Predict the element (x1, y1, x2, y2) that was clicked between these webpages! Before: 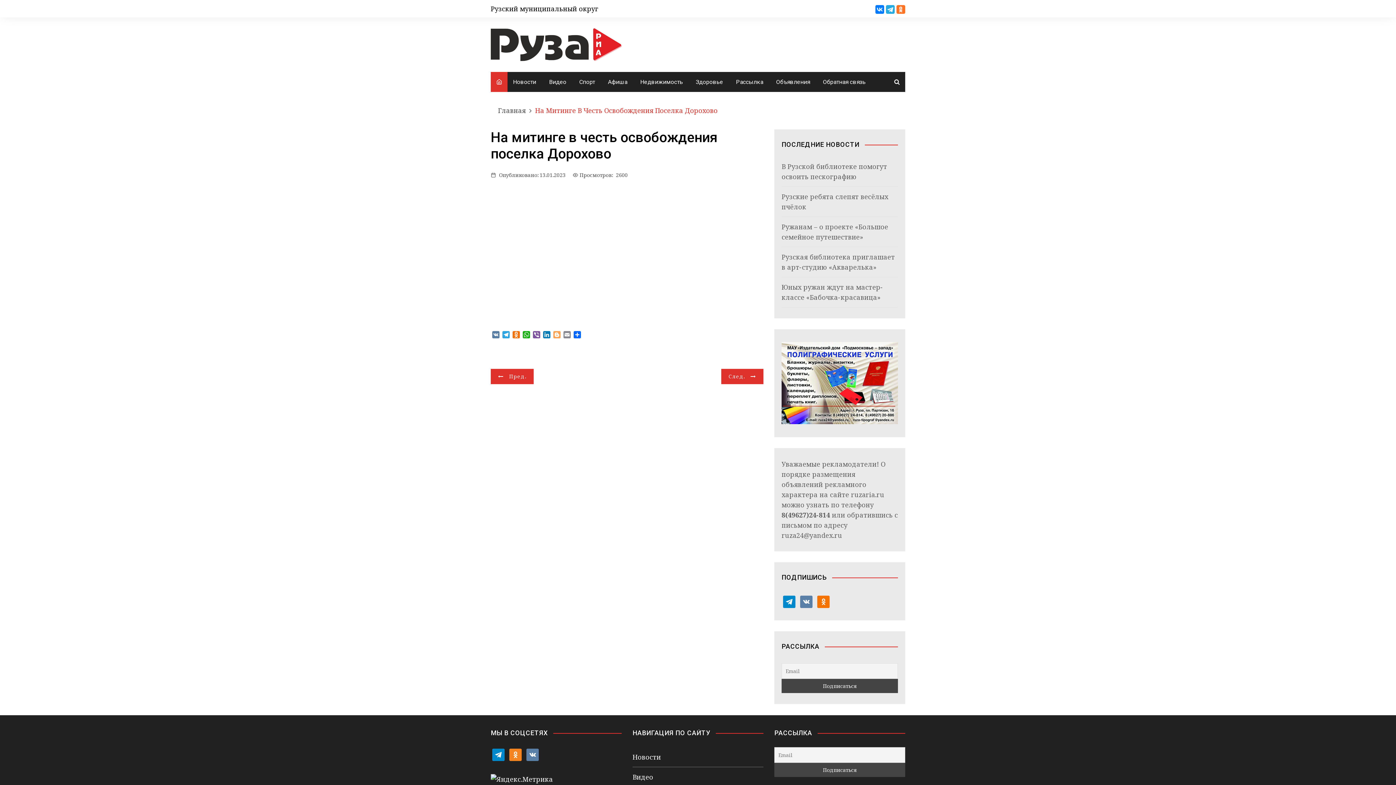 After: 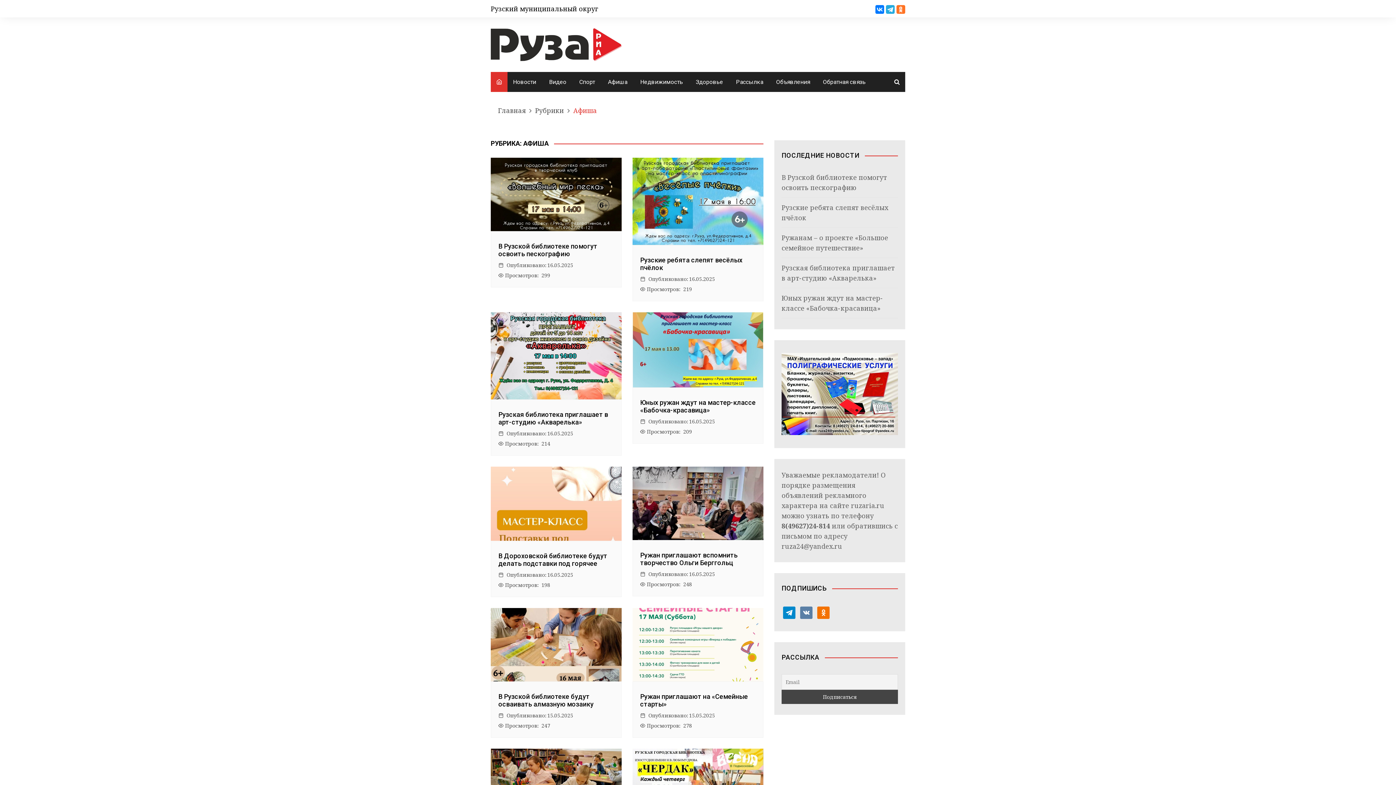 Action: label: Афиша bbox: (602, 72, 633, 92)